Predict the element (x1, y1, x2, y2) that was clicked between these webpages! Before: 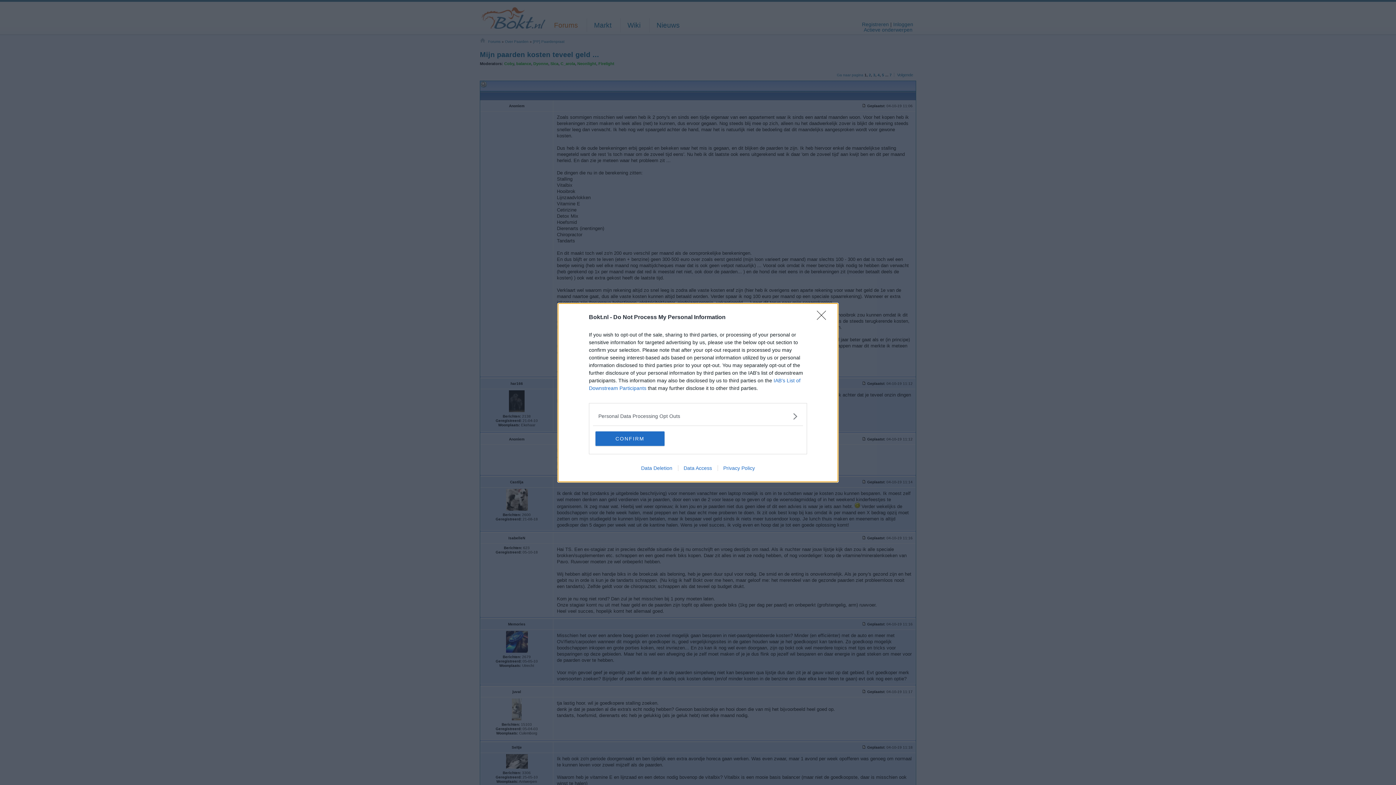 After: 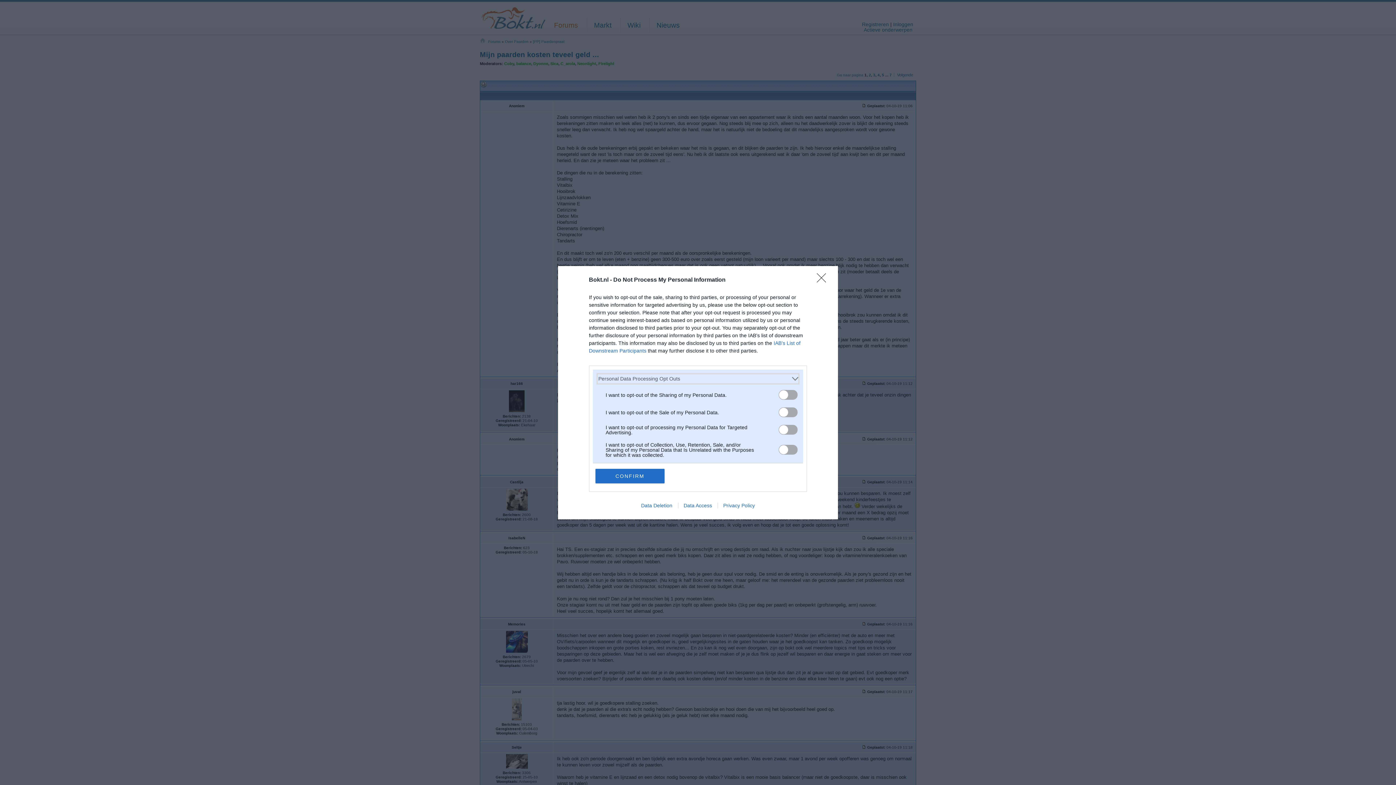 Action: bbox: (598, 412, 797, 420) label: Opt-Outs